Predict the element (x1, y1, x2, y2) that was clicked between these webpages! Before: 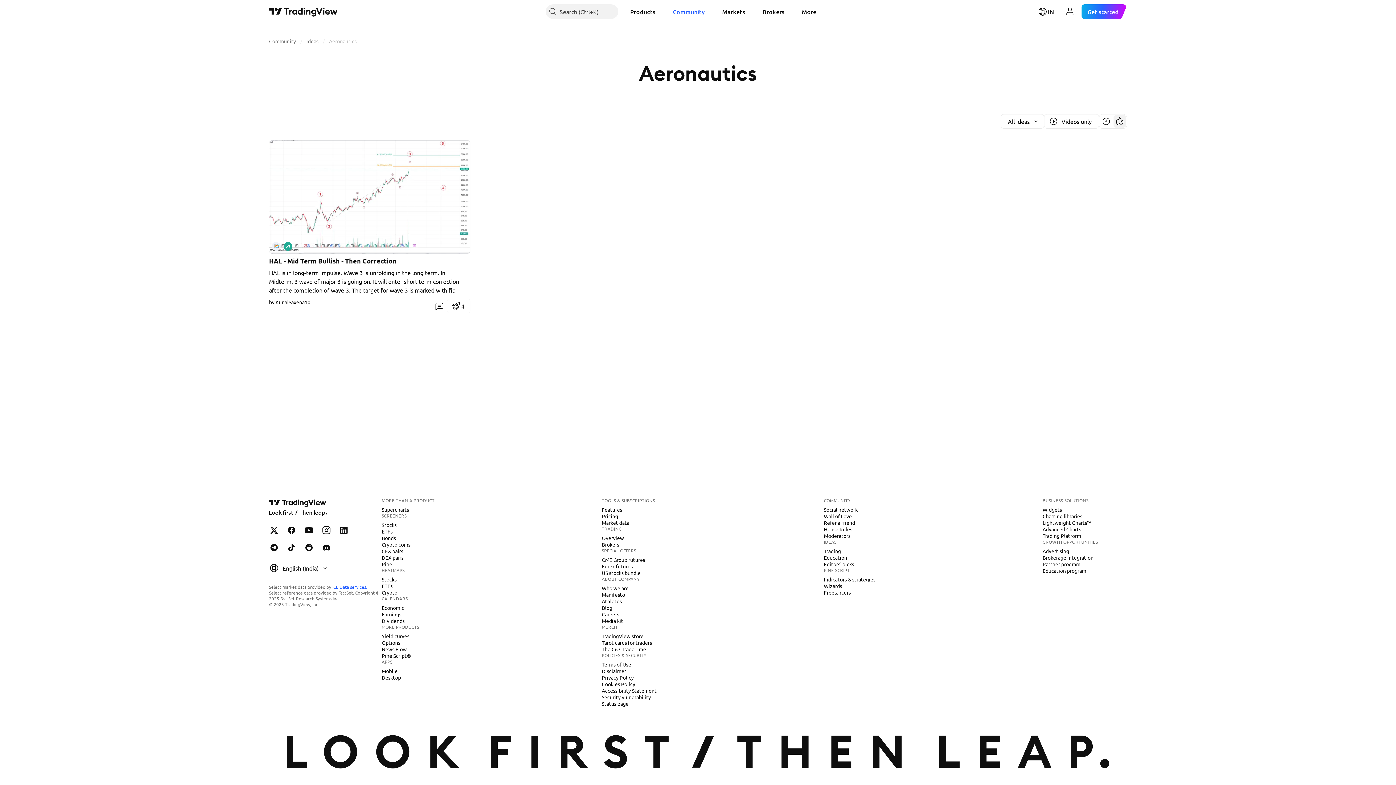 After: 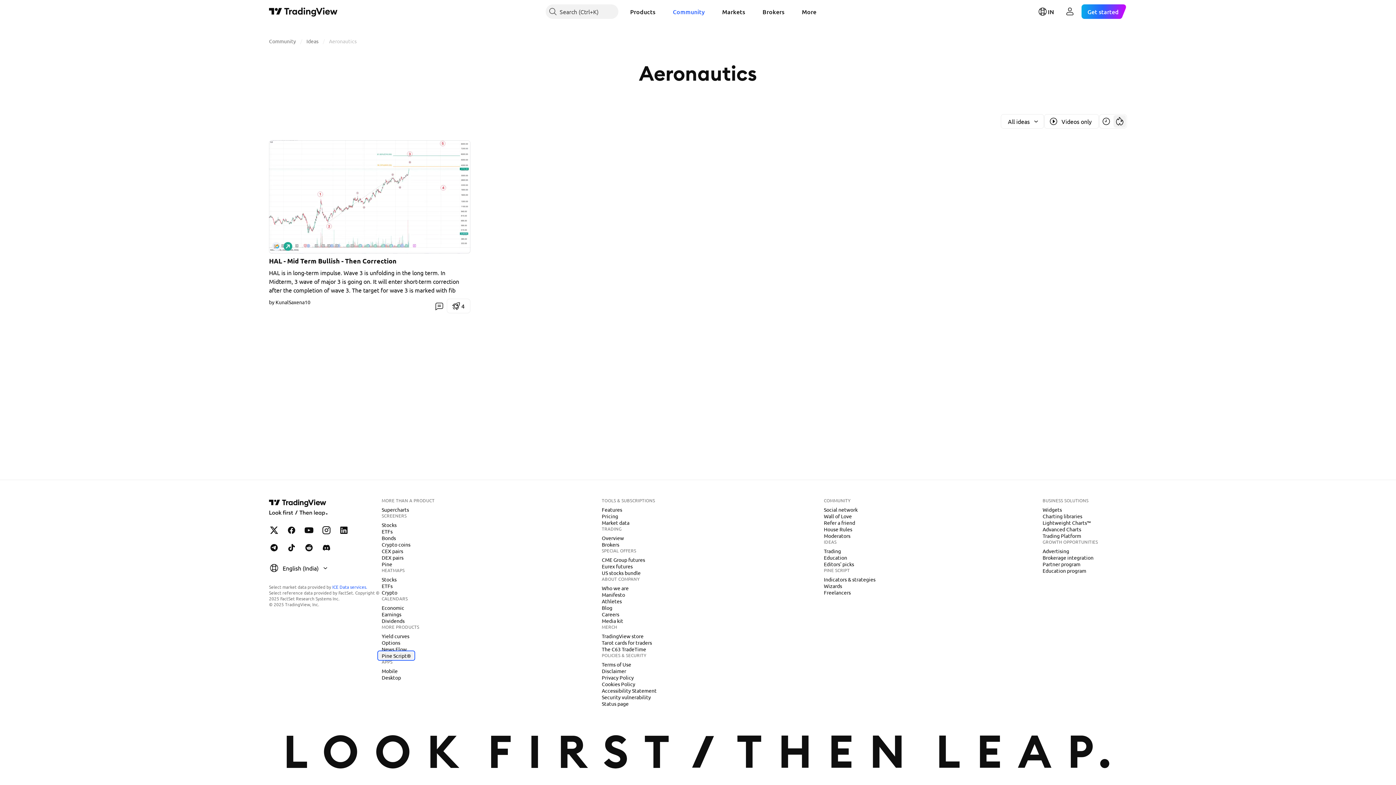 Action: bbox: (378, 652, 413, 659) label: Pine Script®